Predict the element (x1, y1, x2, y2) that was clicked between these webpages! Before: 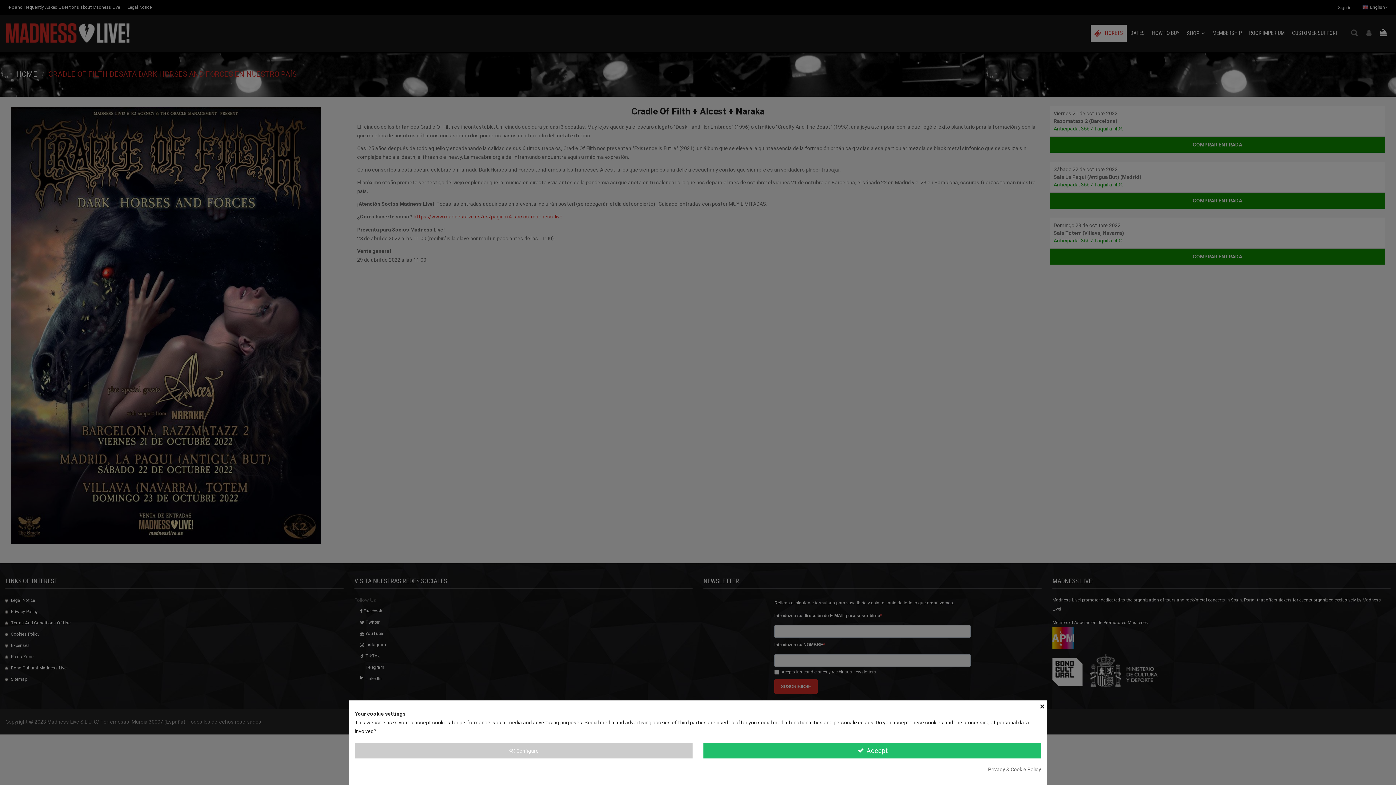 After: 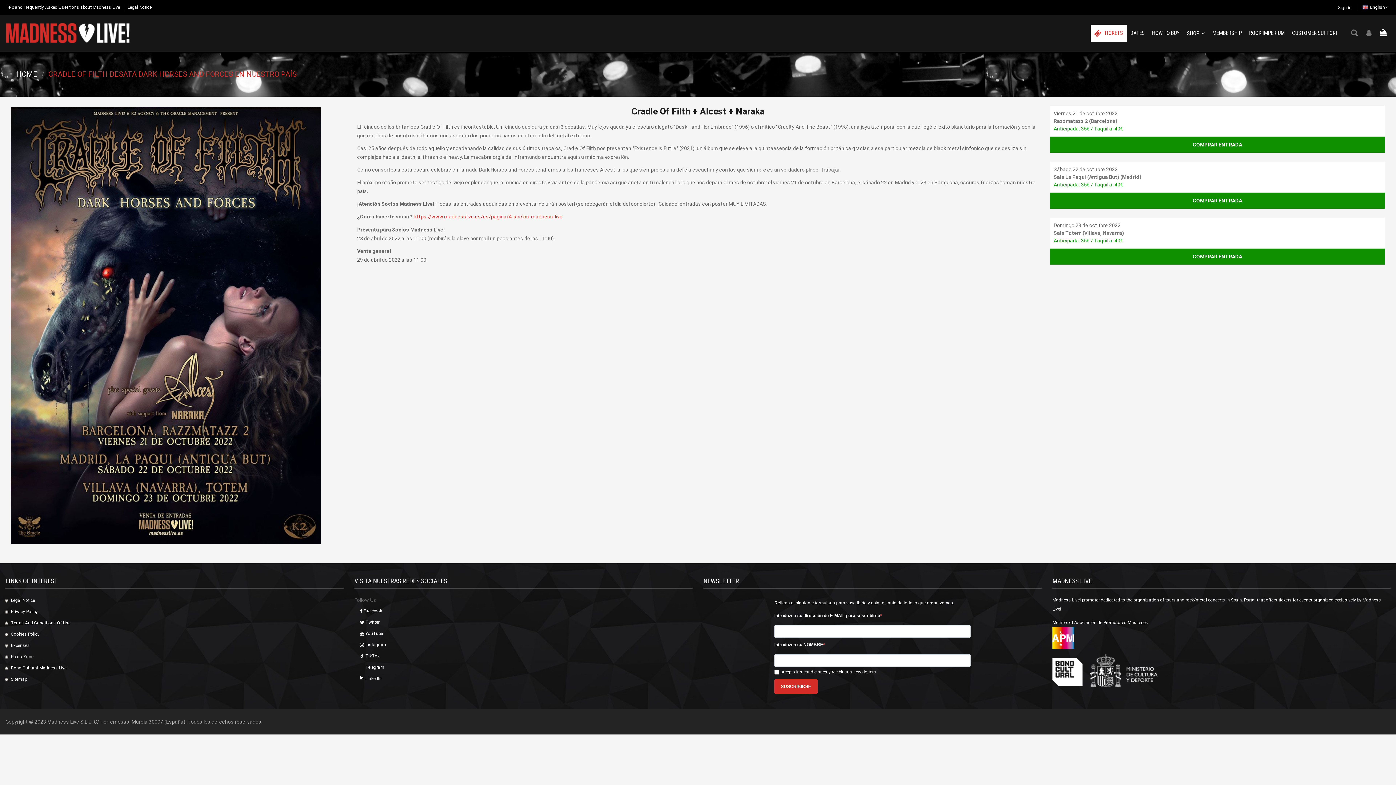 Action: bbox: (703, 743, 1041, 758) label:  Accept